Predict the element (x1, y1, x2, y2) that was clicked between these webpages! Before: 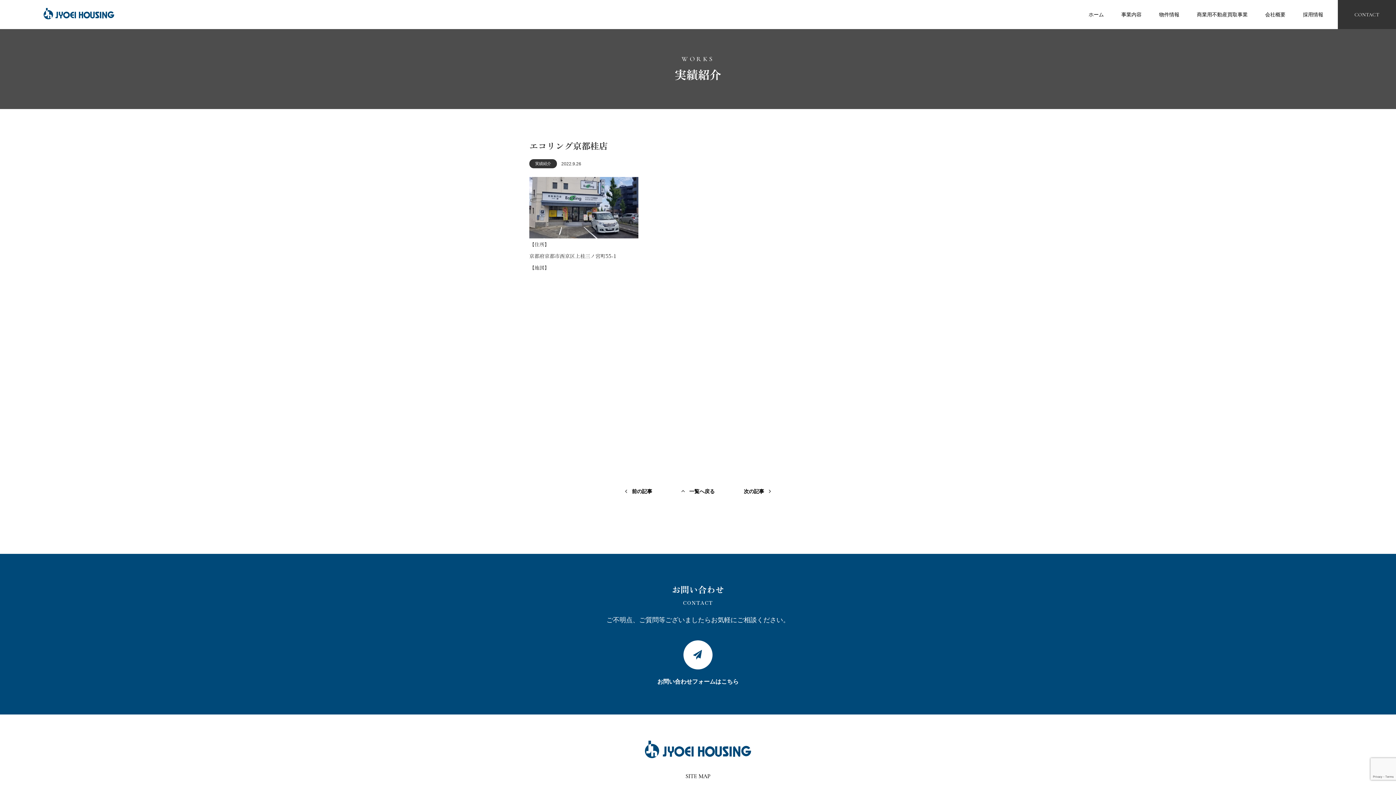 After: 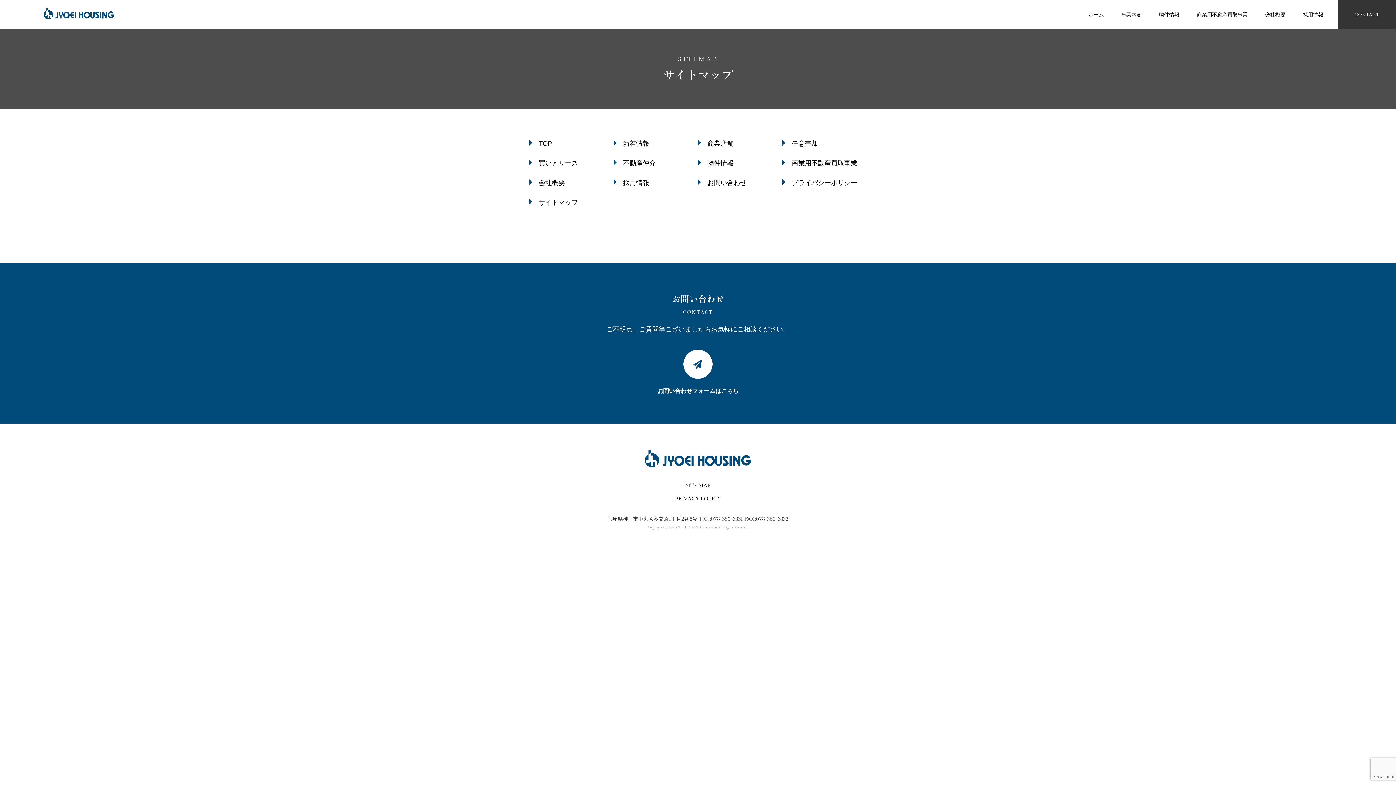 Action: bbox: (685, 772, 710, 780) label: SITE MAP